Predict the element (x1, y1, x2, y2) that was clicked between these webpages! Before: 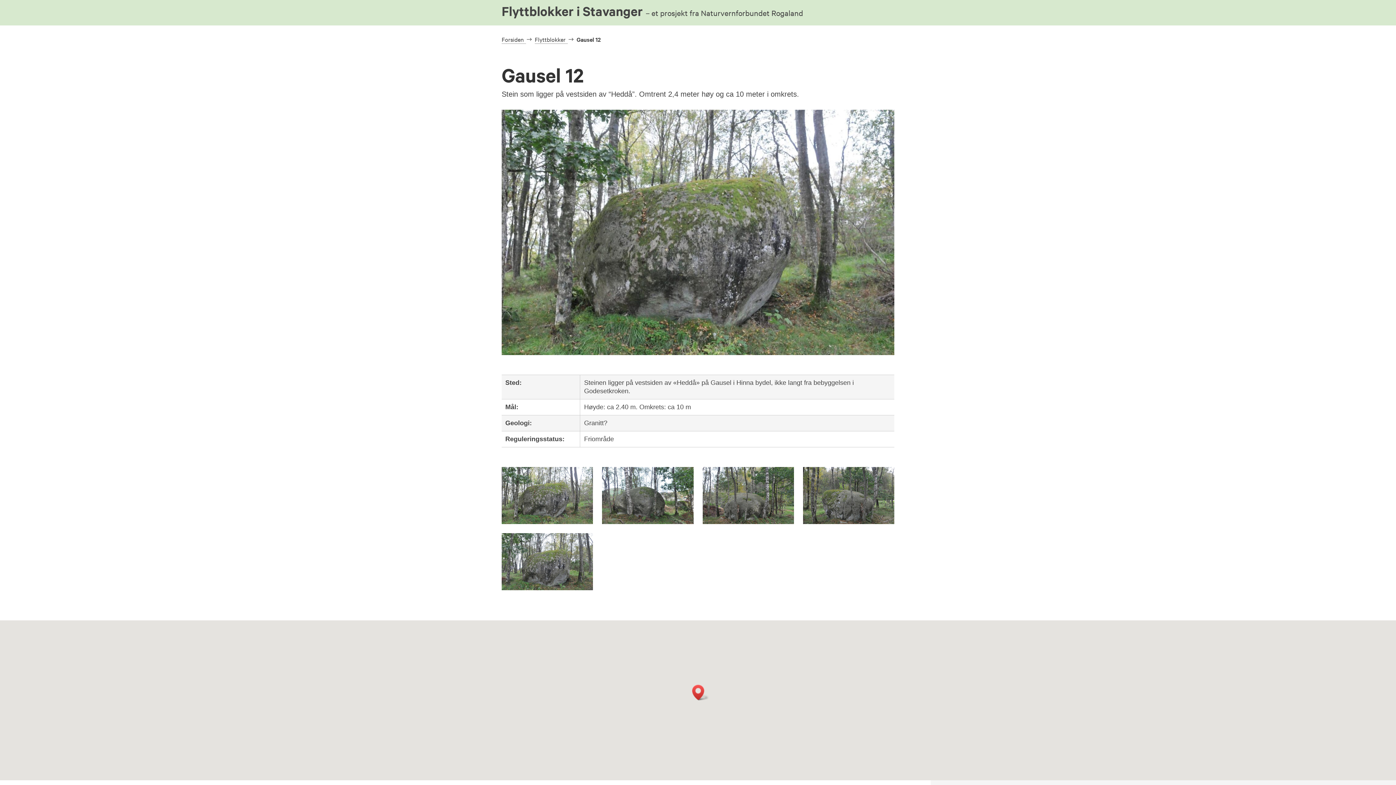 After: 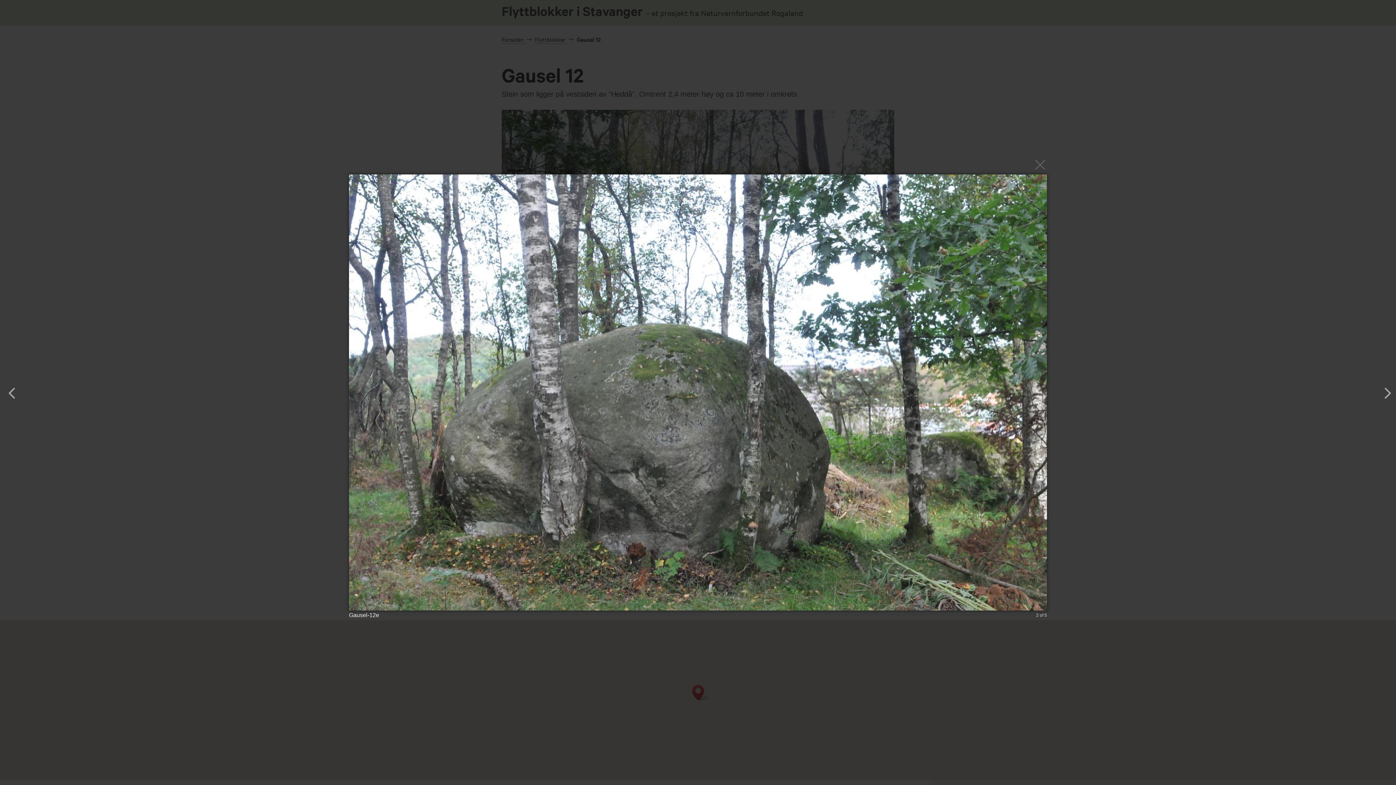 Action: bbox: (602, 519, 693, 525)